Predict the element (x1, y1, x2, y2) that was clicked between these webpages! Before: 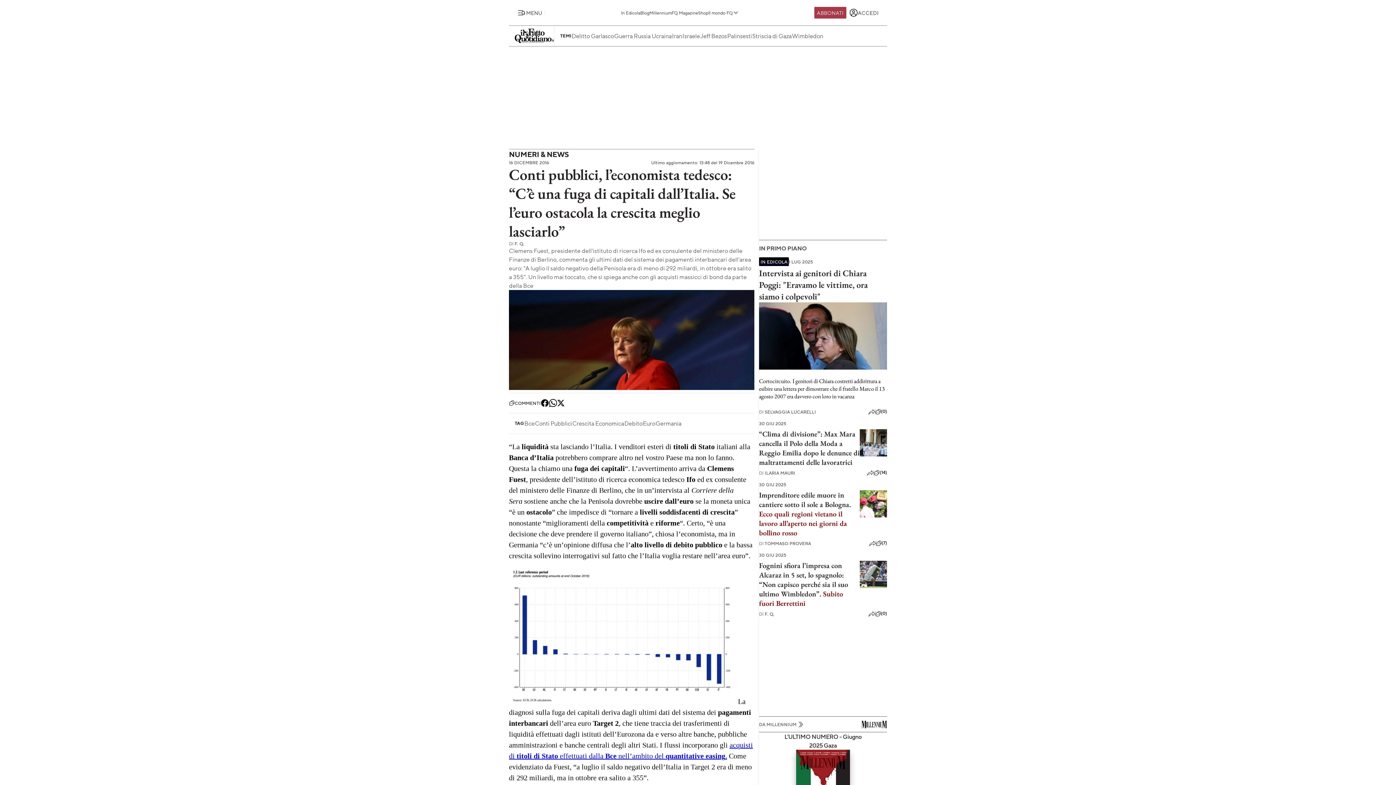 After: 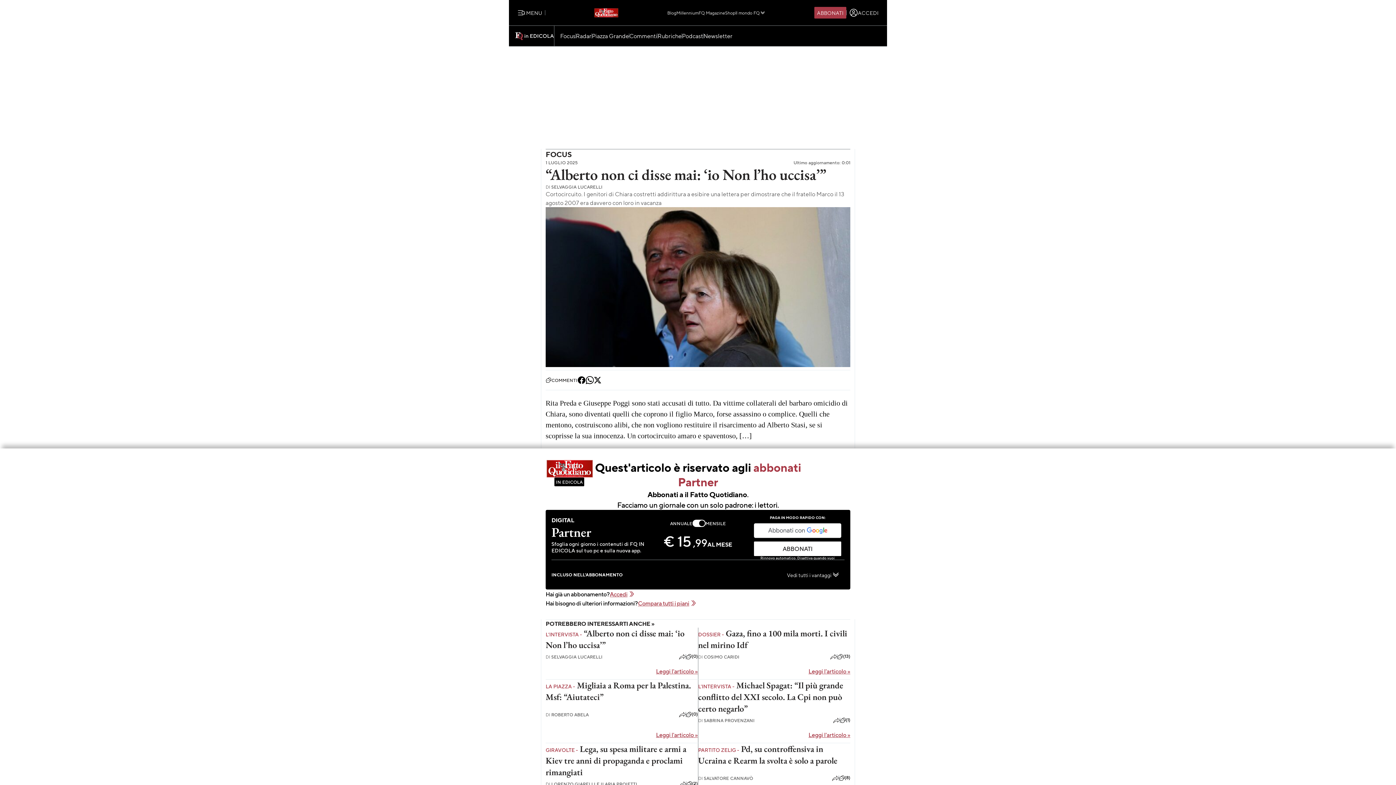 Action: bbox: (759, 364, 887, 371)